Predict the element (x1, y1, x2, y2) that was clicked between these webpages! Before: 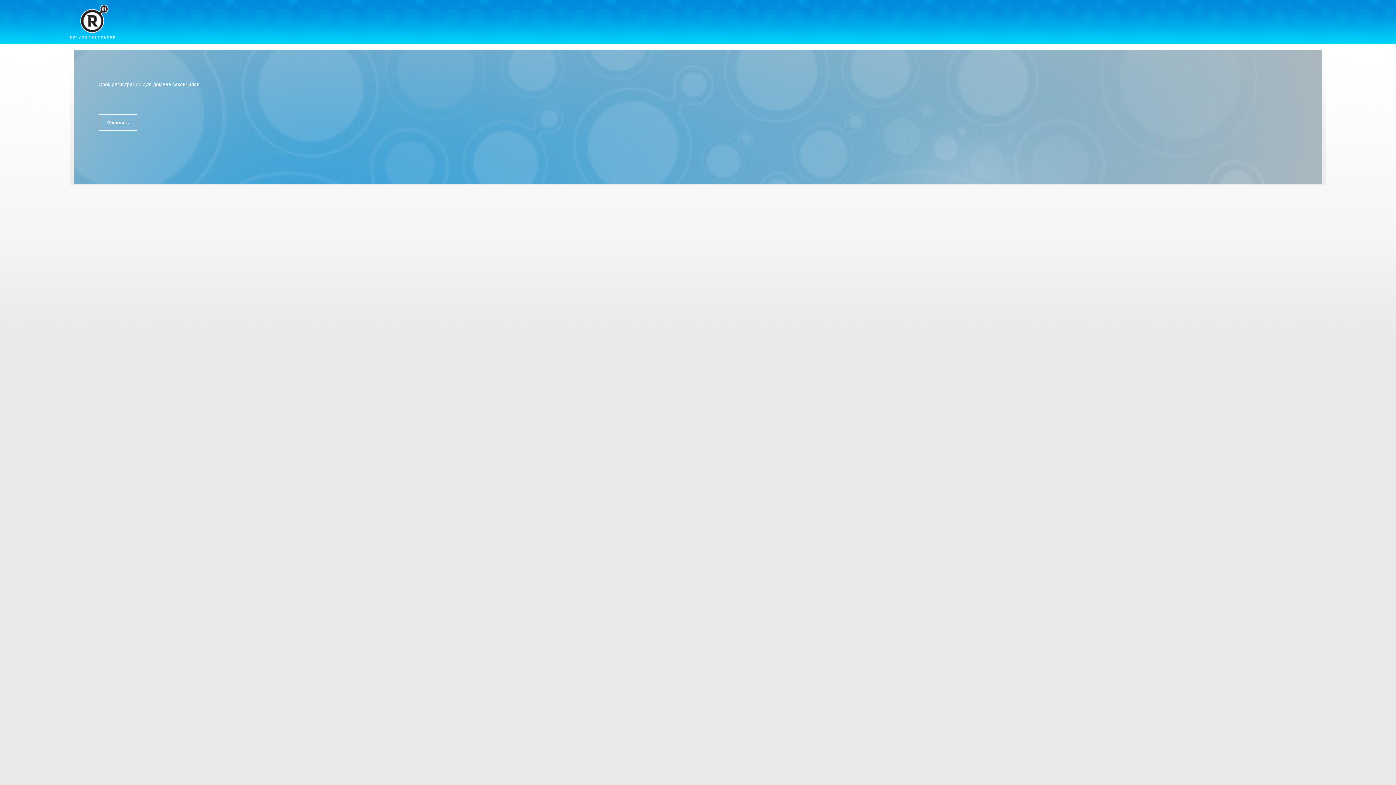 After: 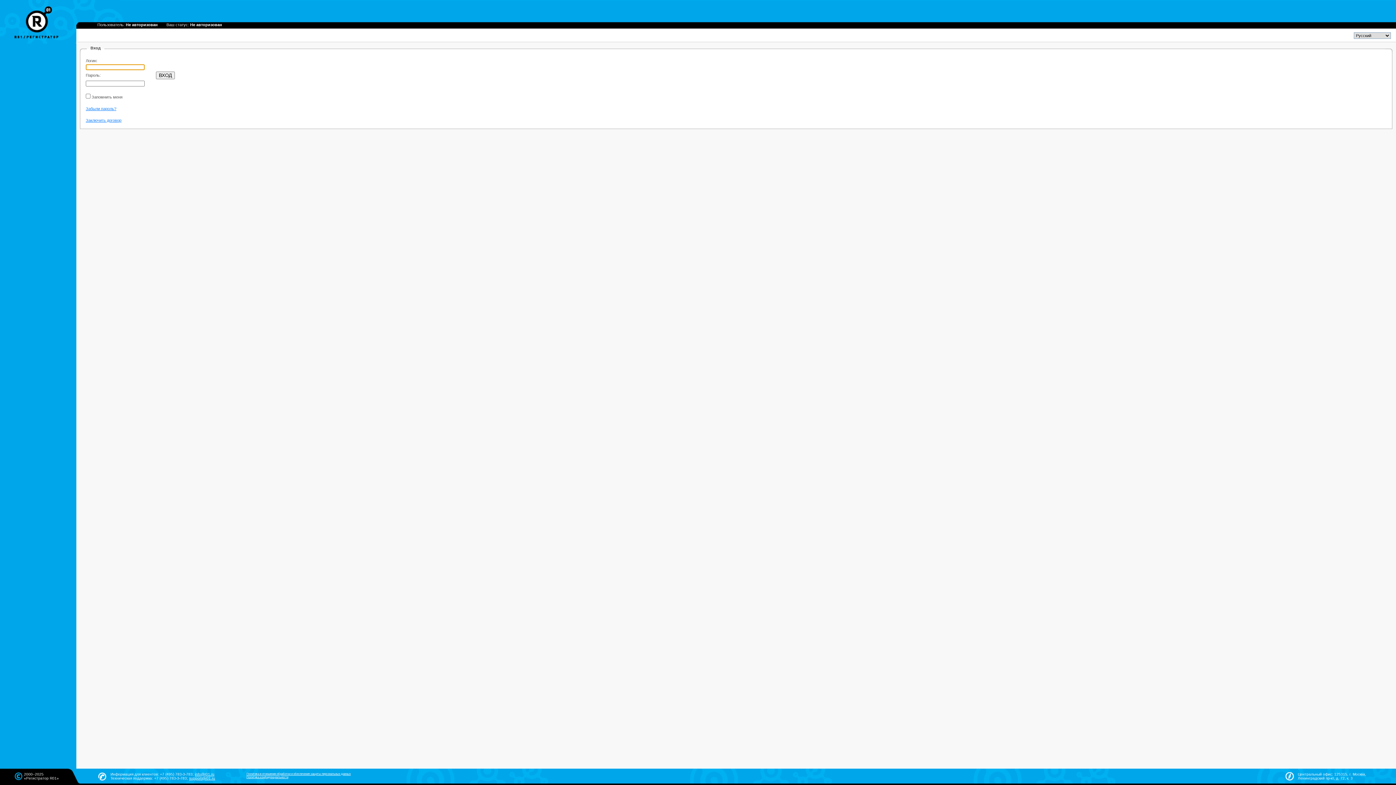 Action: bbox: (98, 114, 137, 131) label: Продлить